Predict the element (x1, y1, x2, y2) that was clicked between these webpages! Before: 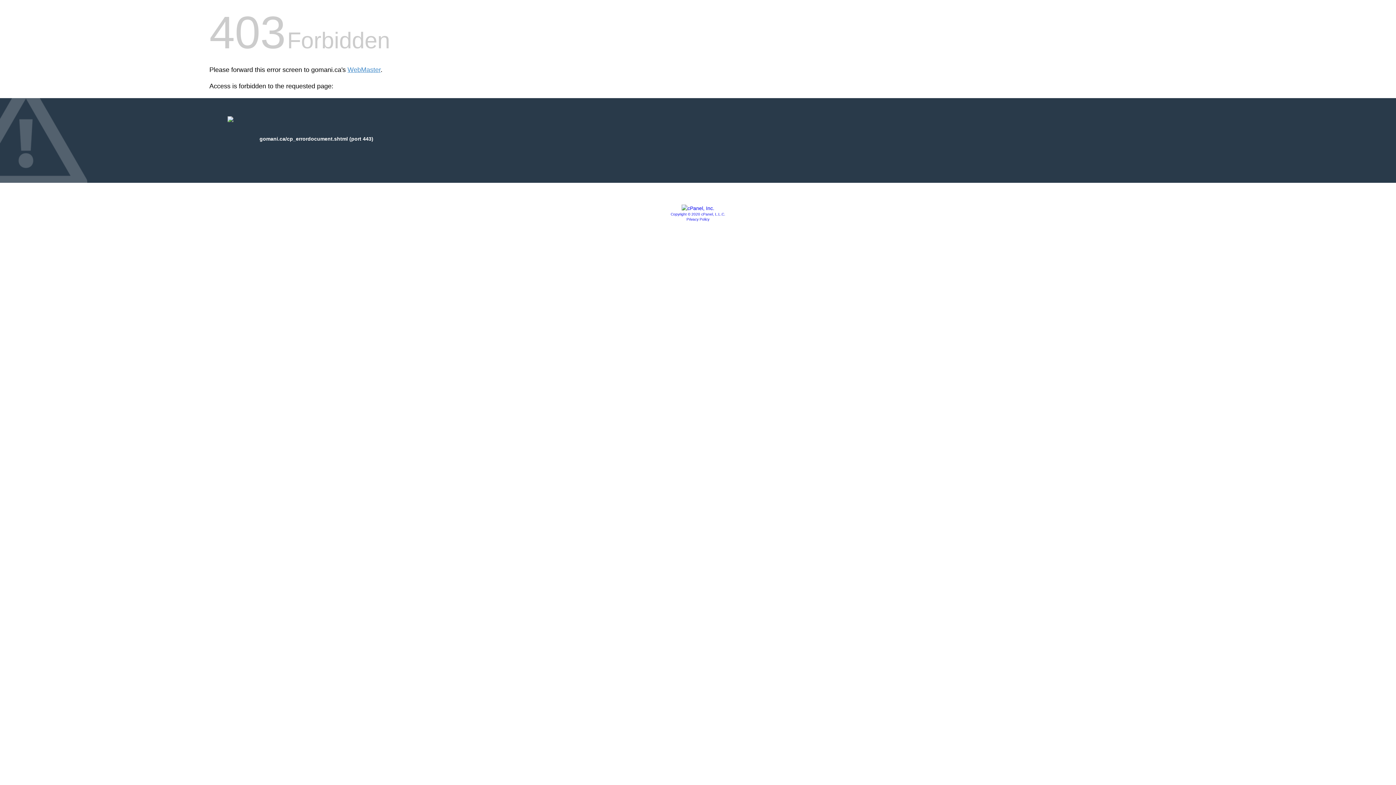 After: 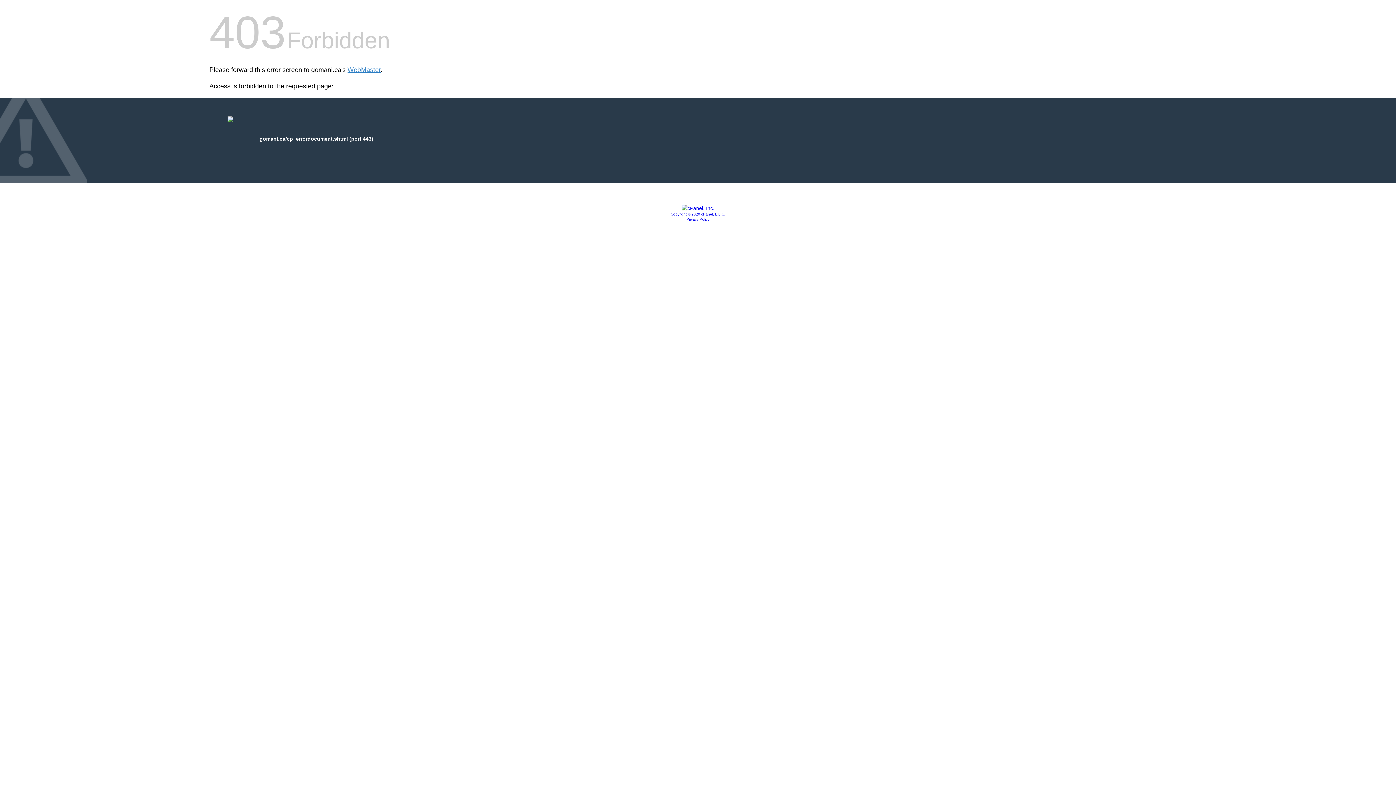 Action: label: Privacy Policy bbox: (686, 217, 709, 221)